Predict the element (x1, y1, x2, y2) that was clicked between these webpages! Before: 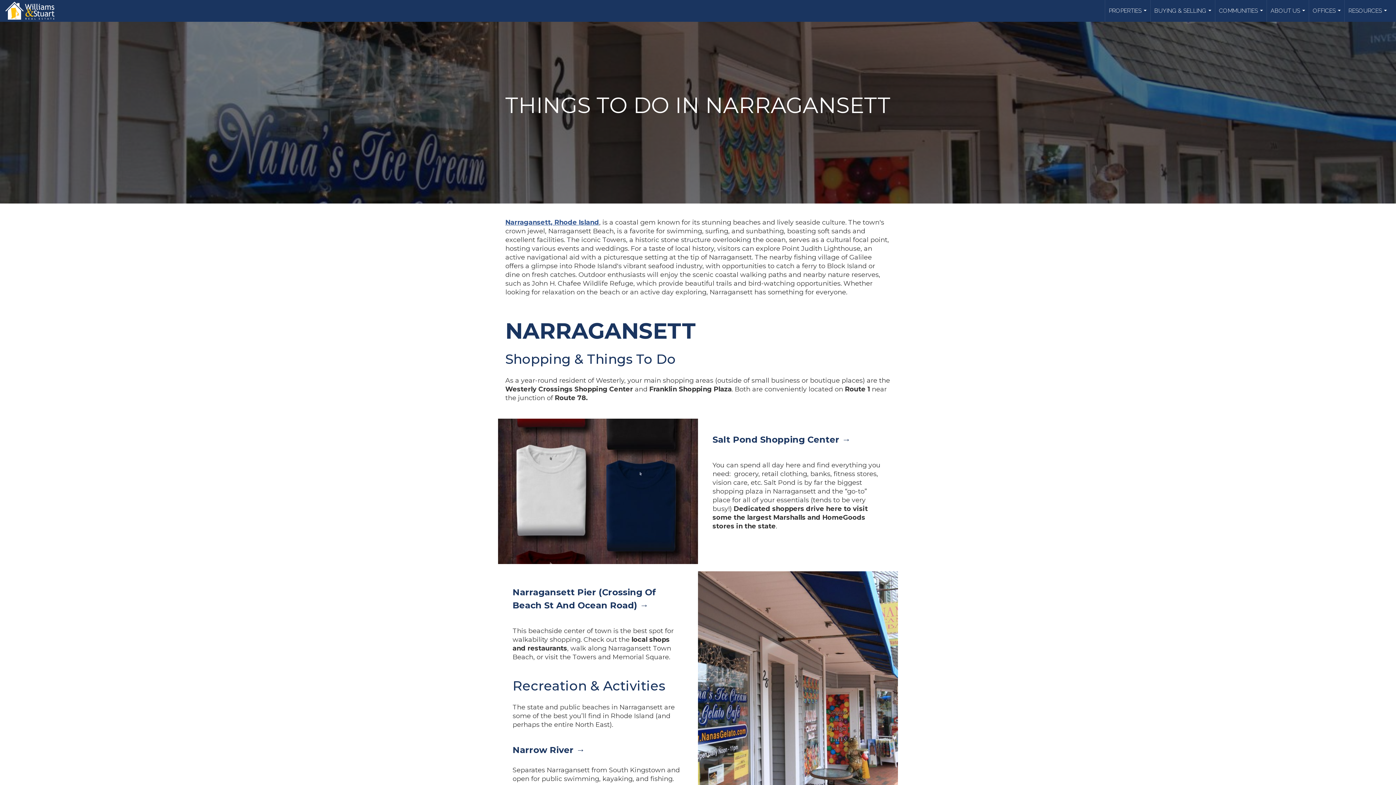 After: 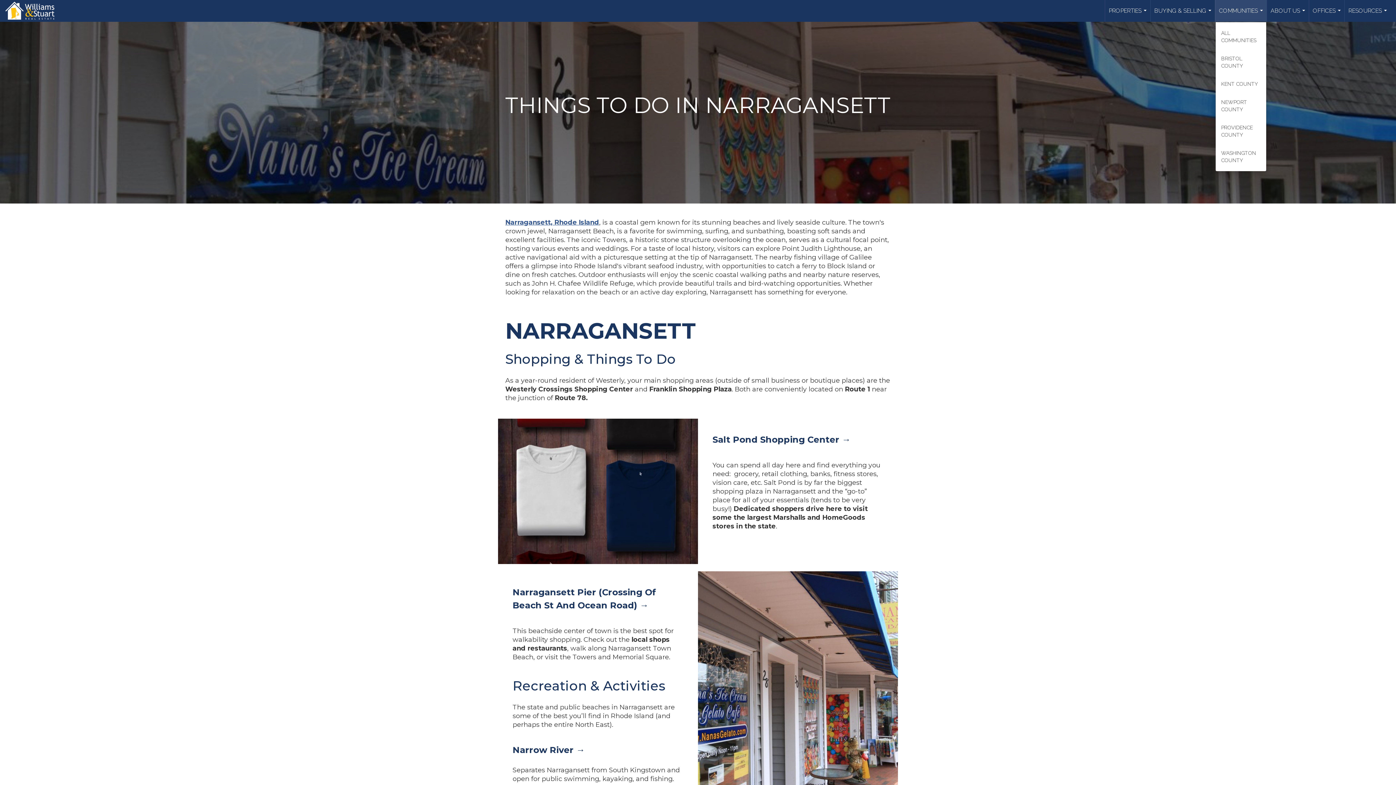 Action: label: COMMUNITIES... bbox: (1215, 0, 1266, 21)